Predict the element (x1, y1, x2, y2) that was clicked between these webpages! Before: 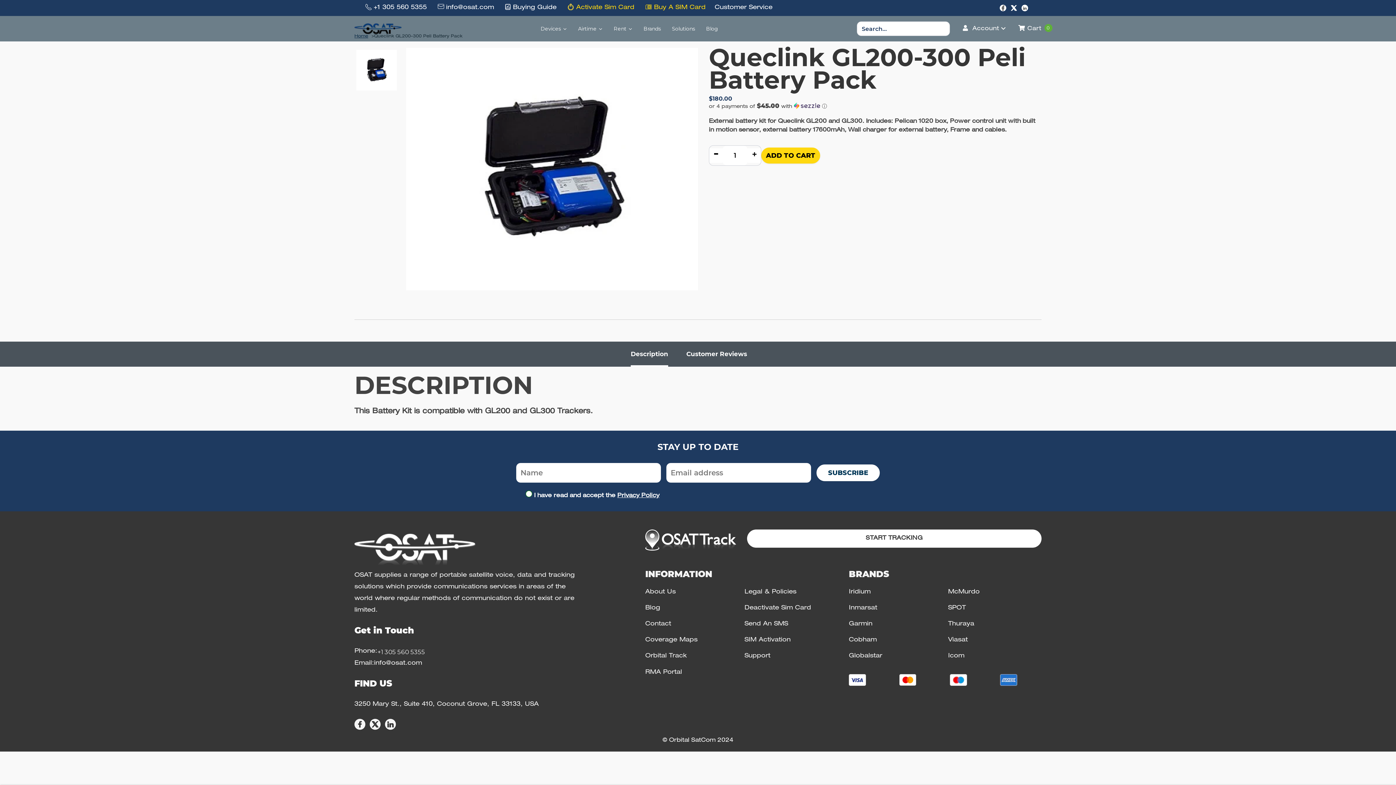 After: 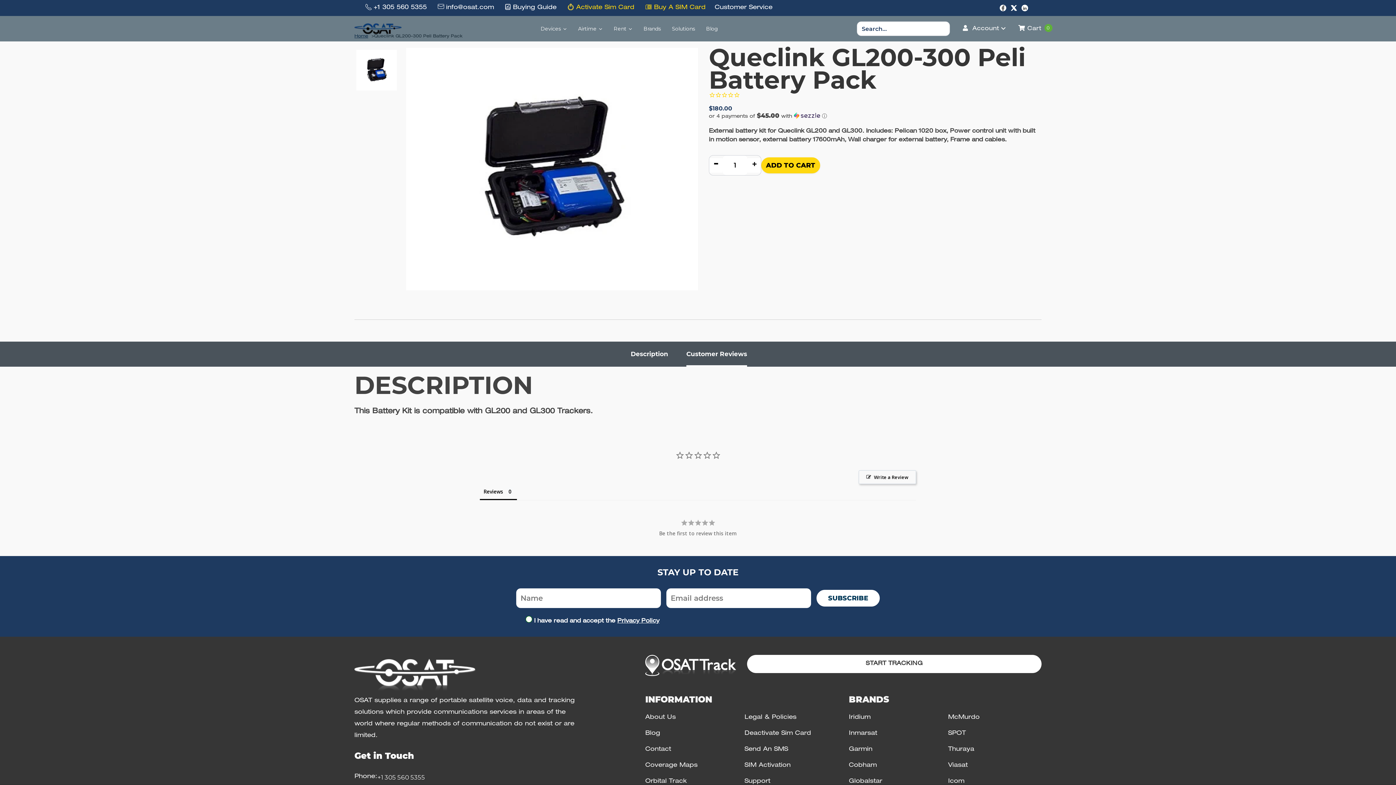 Action: bbox: (686, 341, 752, 366) label: Customer Reviews